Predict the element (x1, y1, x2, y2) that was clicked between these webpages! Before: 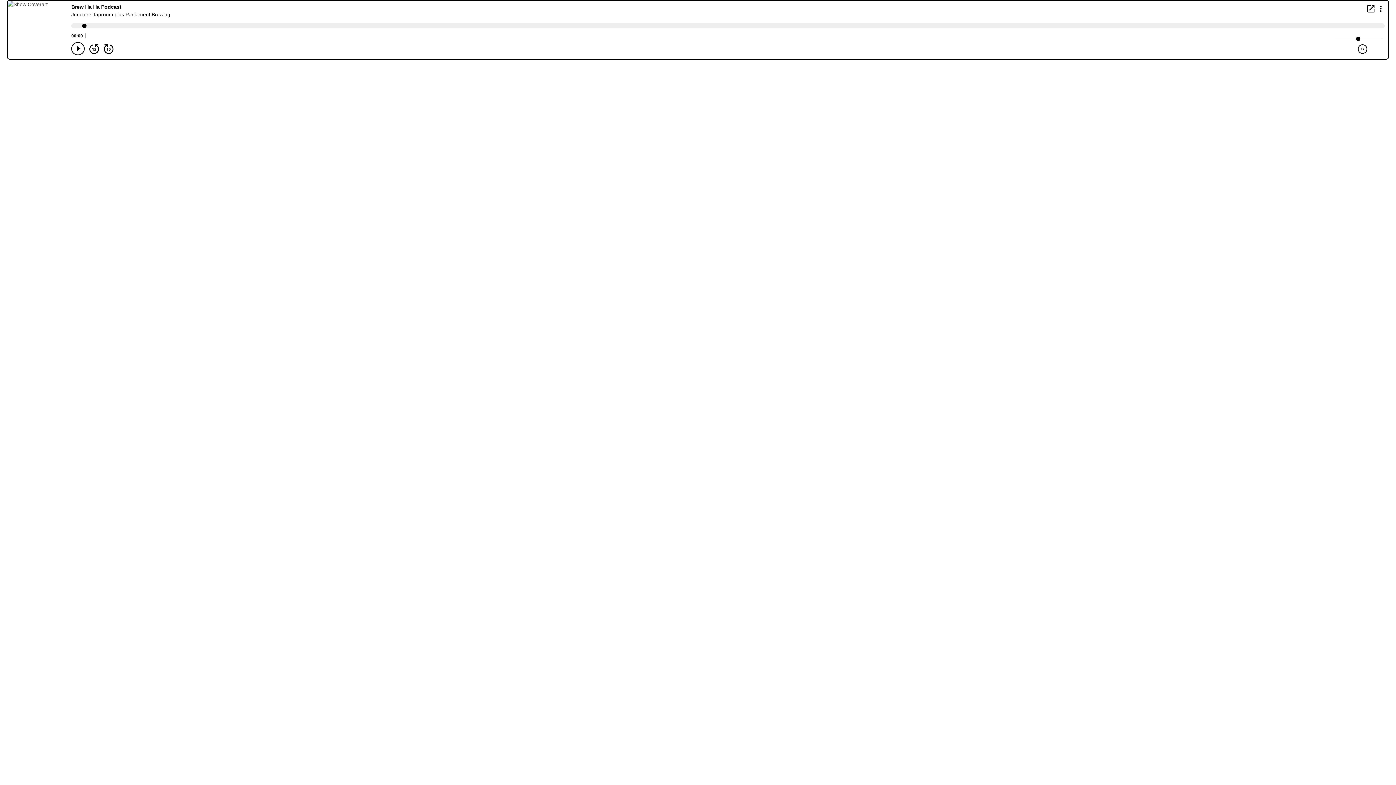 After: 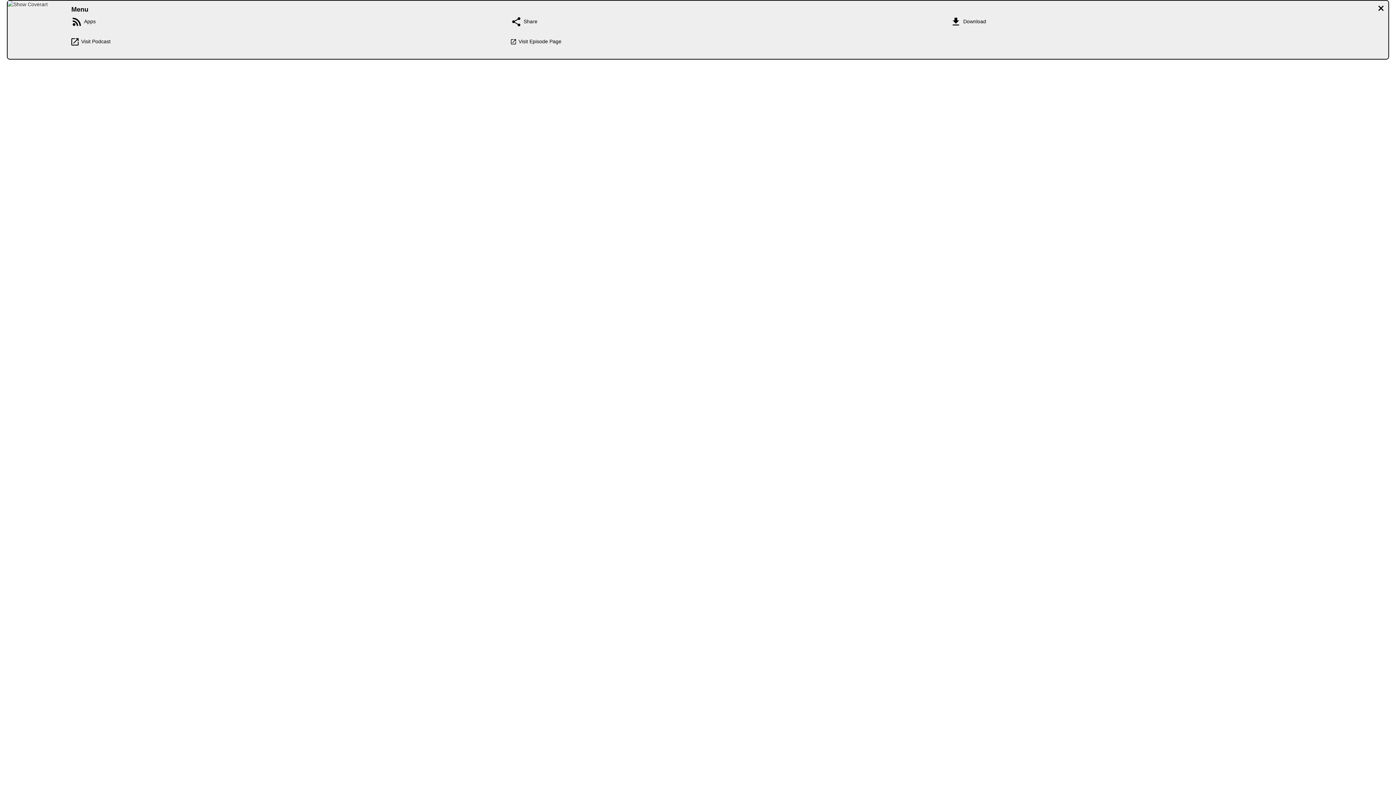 Action: label: Display Menu bbox: (1376, 4, 1385, 12)